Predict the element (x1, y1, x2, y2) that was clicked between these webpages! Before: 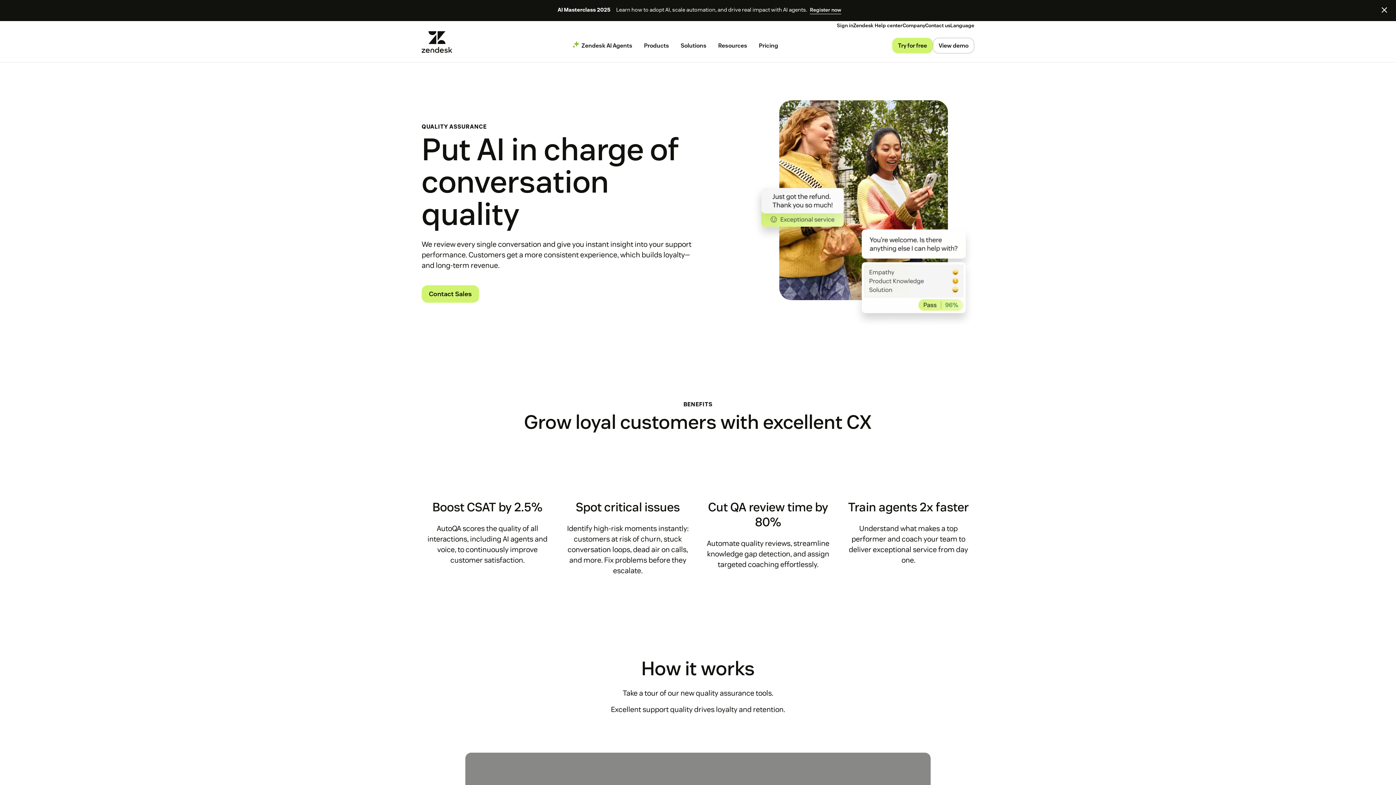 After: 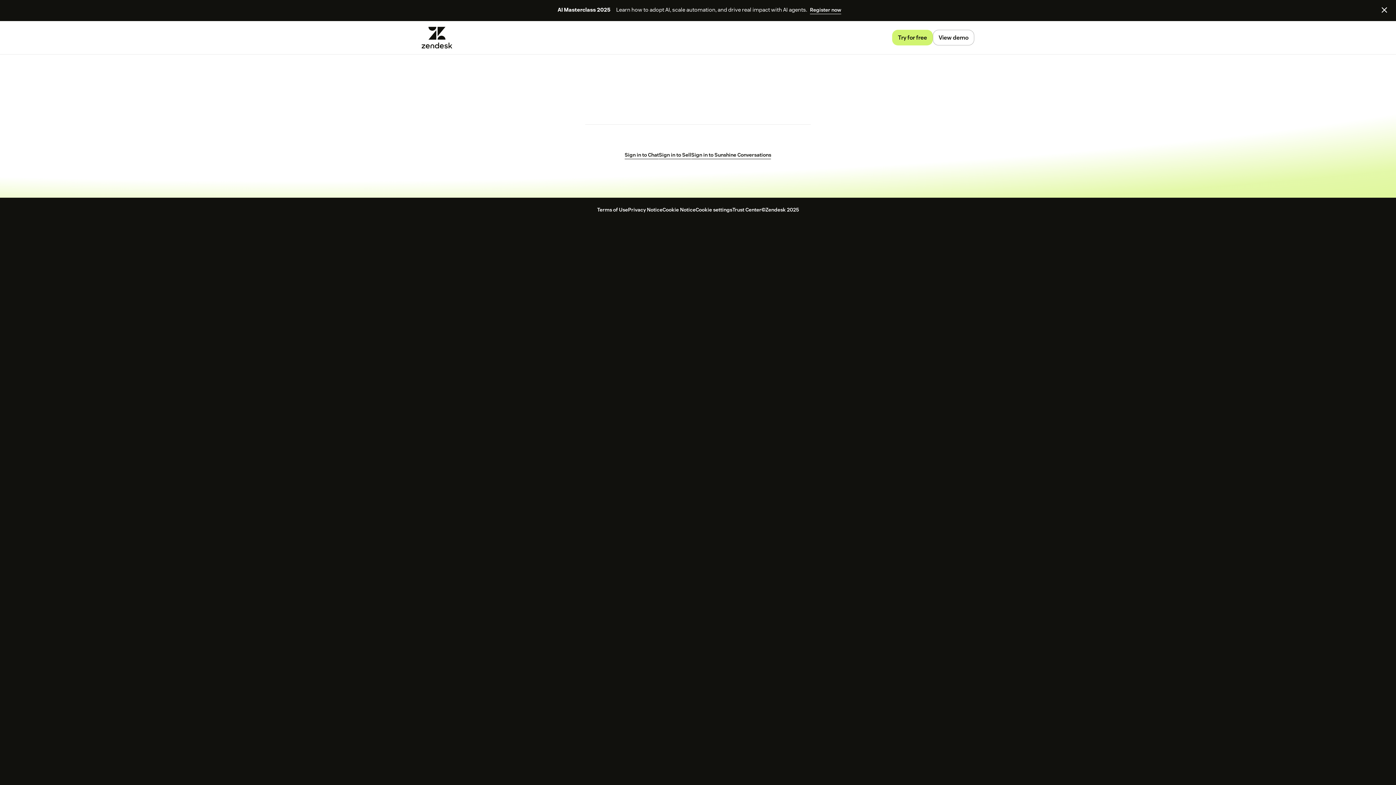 Action: bbox: (837, 21, 853, 29) label: Sign in